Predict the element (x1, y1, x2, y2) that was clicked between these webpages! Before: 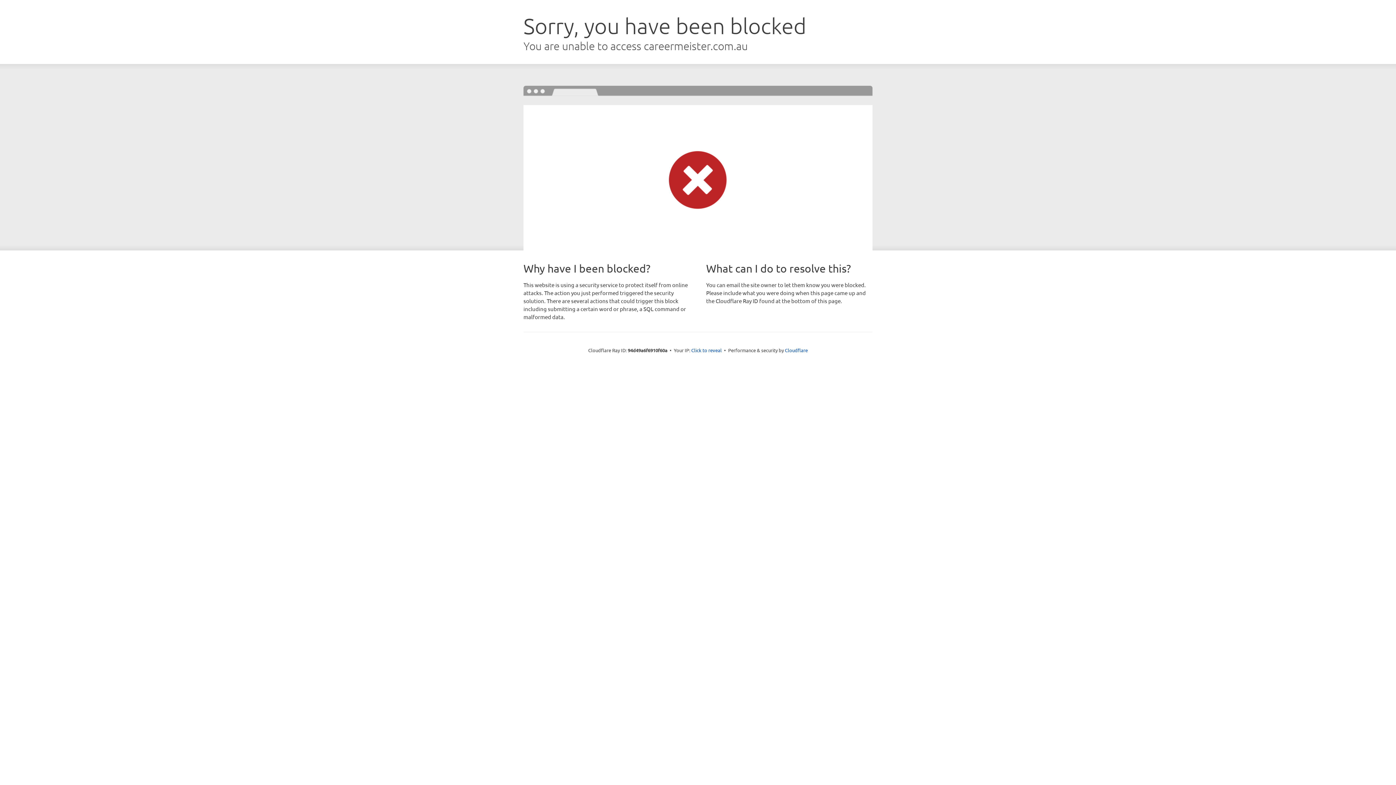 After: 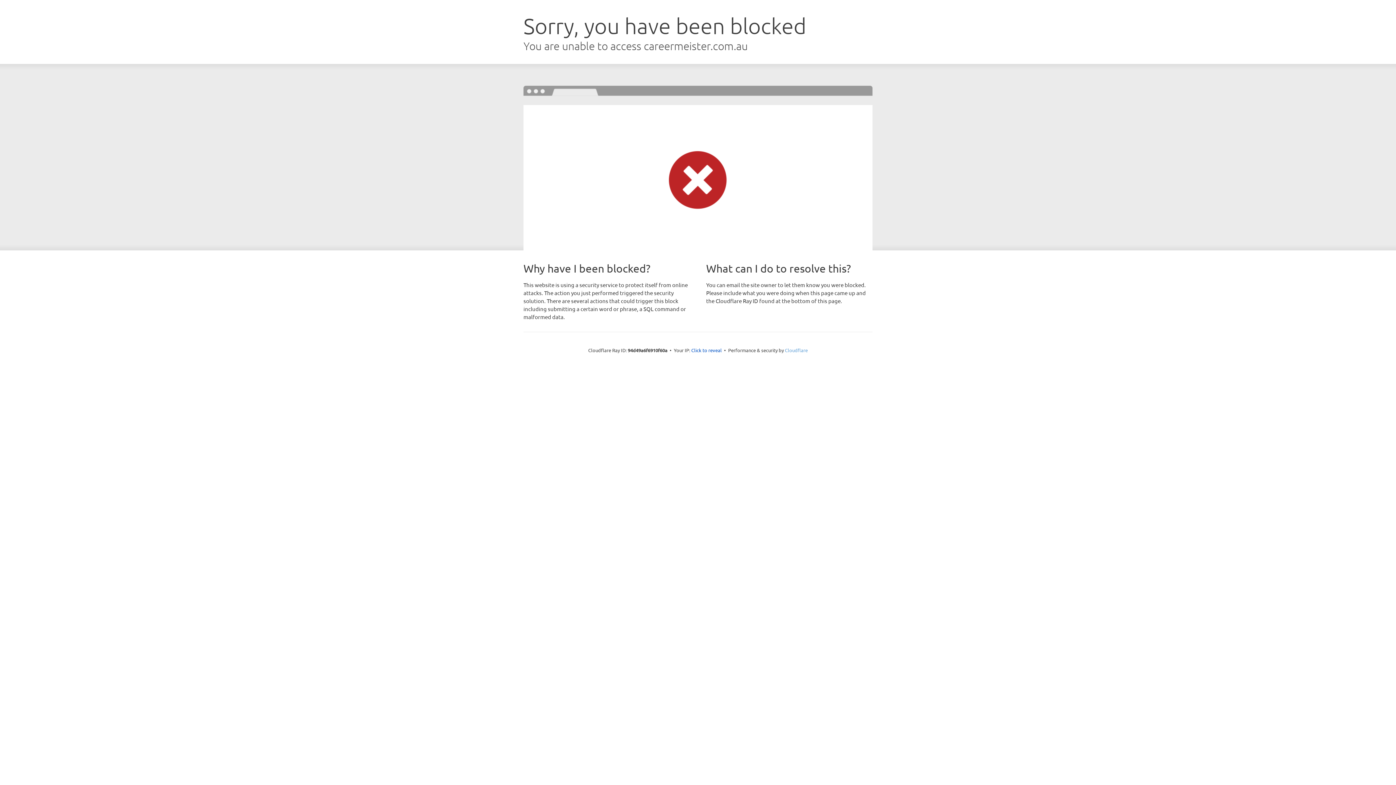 Action: bbox: (785, 347, 808, 353) label: Cloudflare